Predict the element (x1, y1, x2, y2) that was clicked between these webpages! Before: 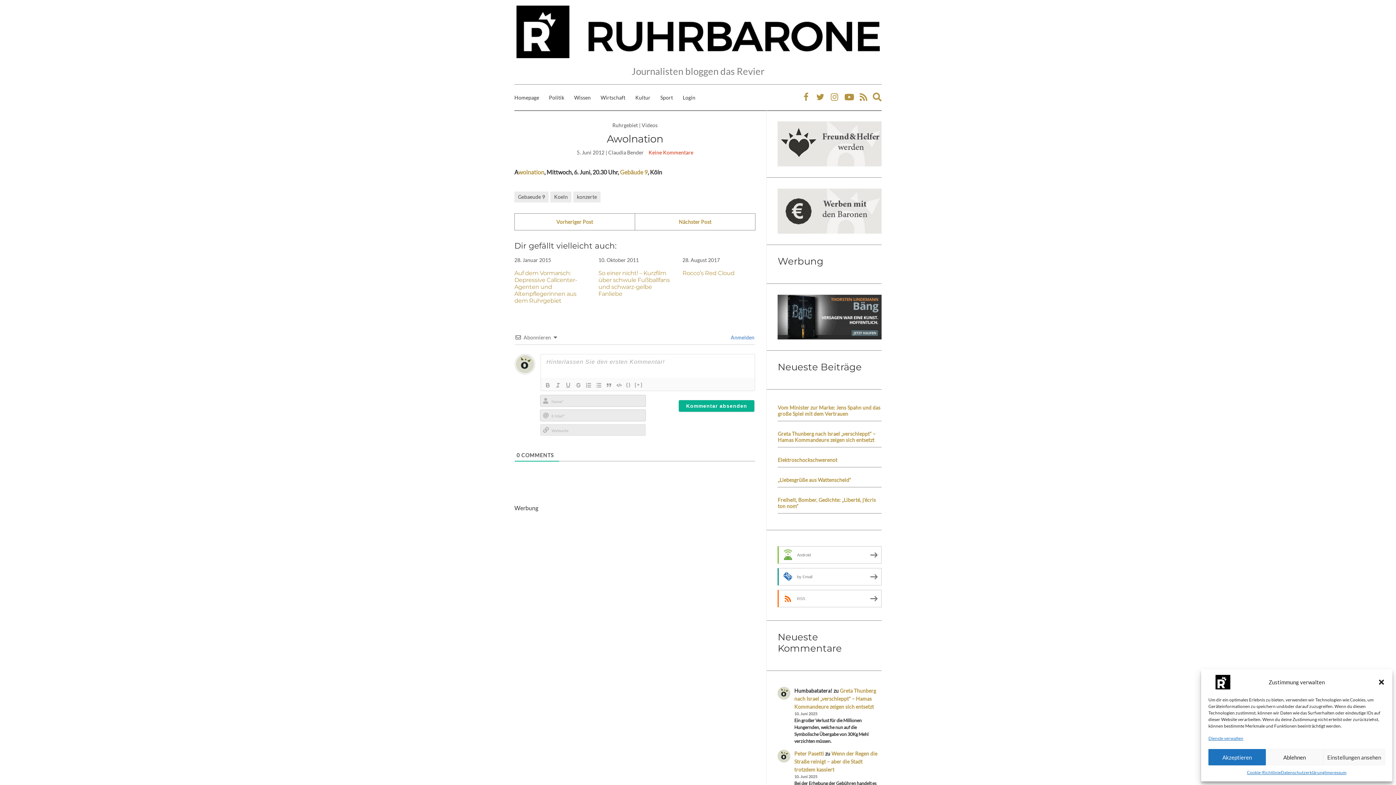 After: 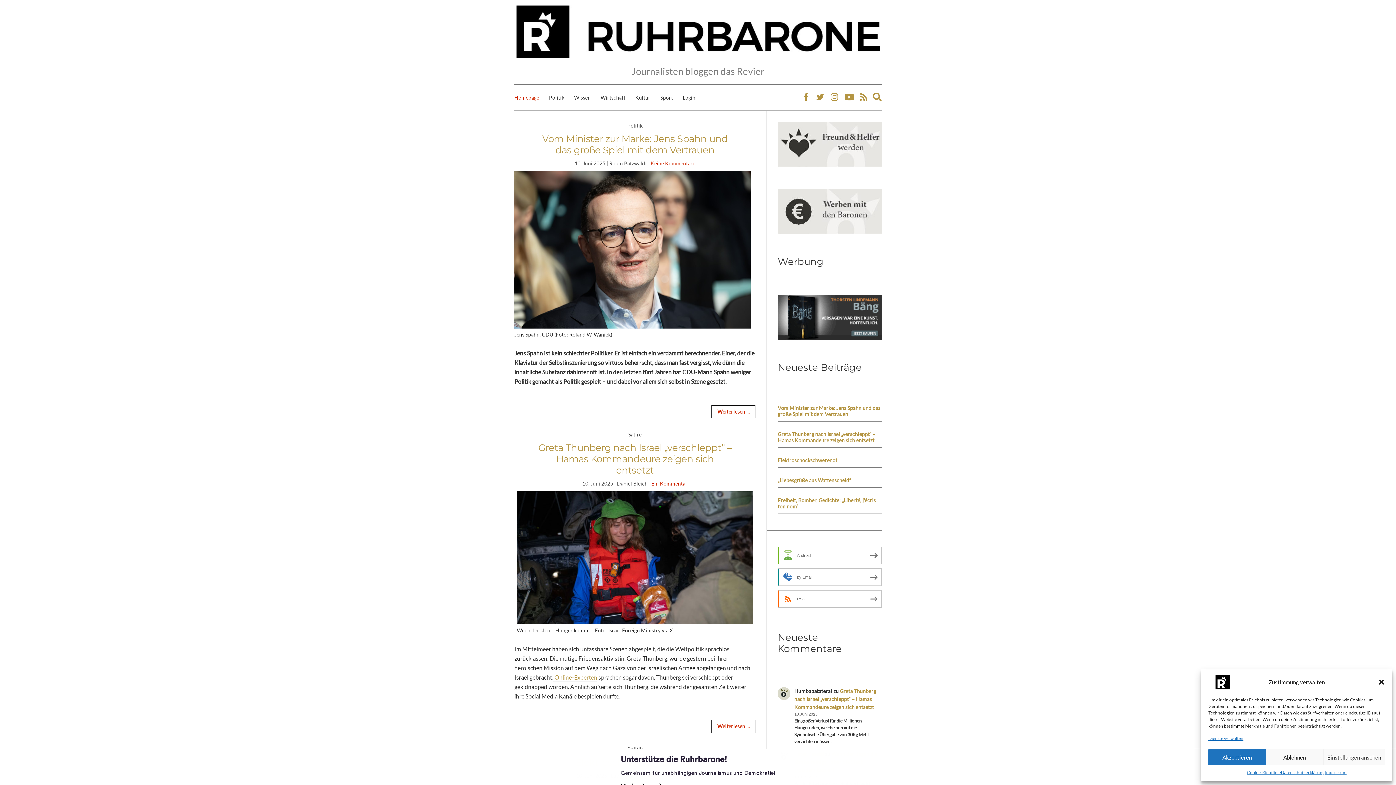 Action: bbox: (514, 93, 539, 101) label: Homepage